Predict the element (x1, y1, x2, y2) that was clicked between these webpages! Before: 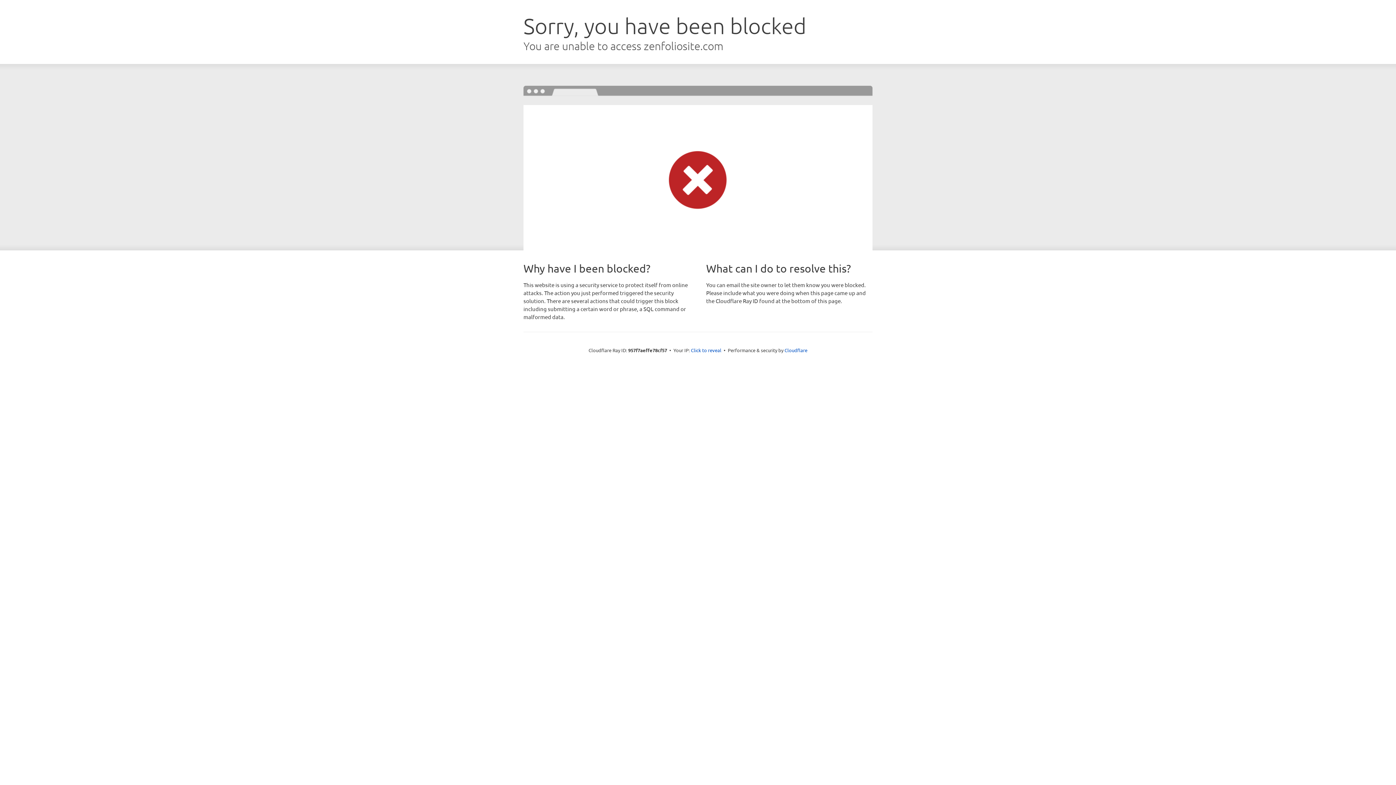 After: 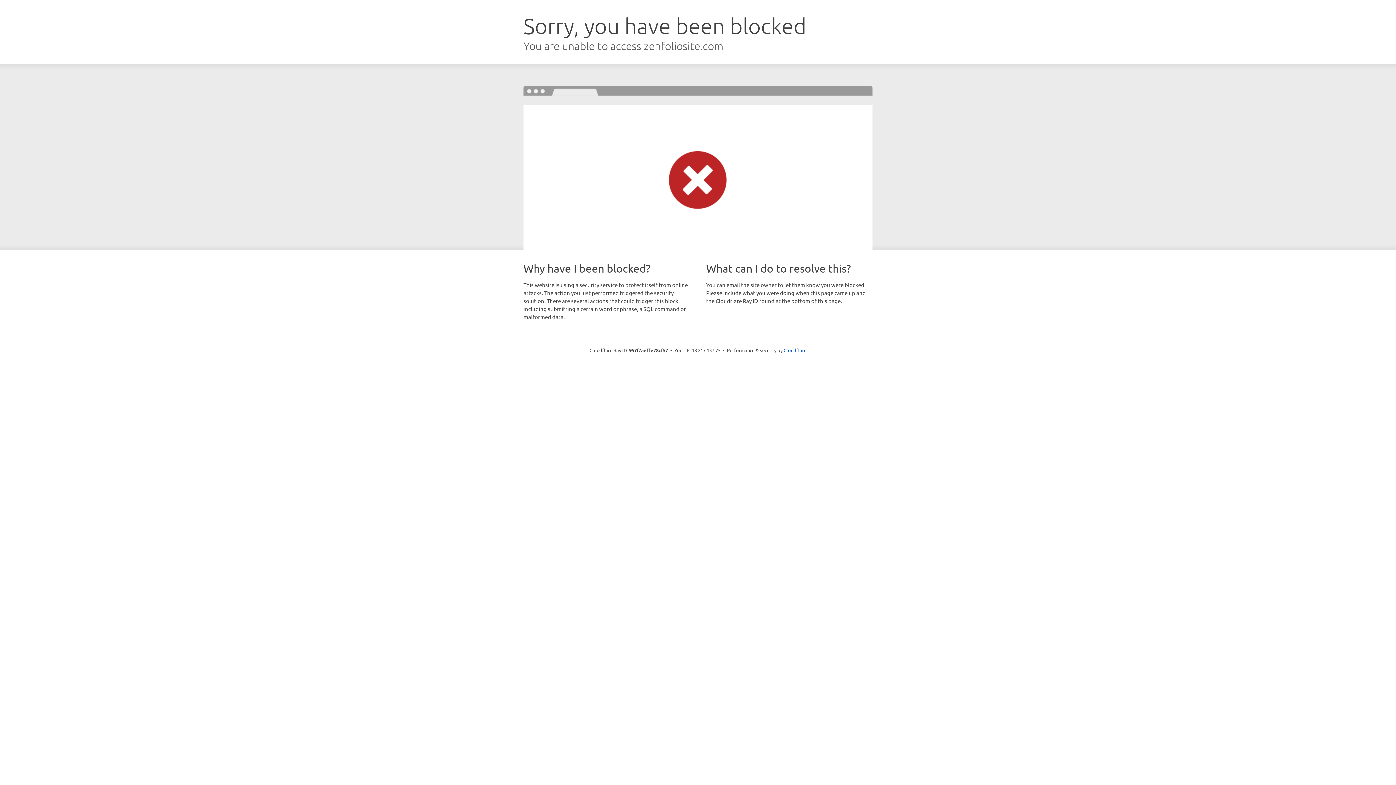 Action: label: Click to reveal bbox: (691, 346, 721, 353)